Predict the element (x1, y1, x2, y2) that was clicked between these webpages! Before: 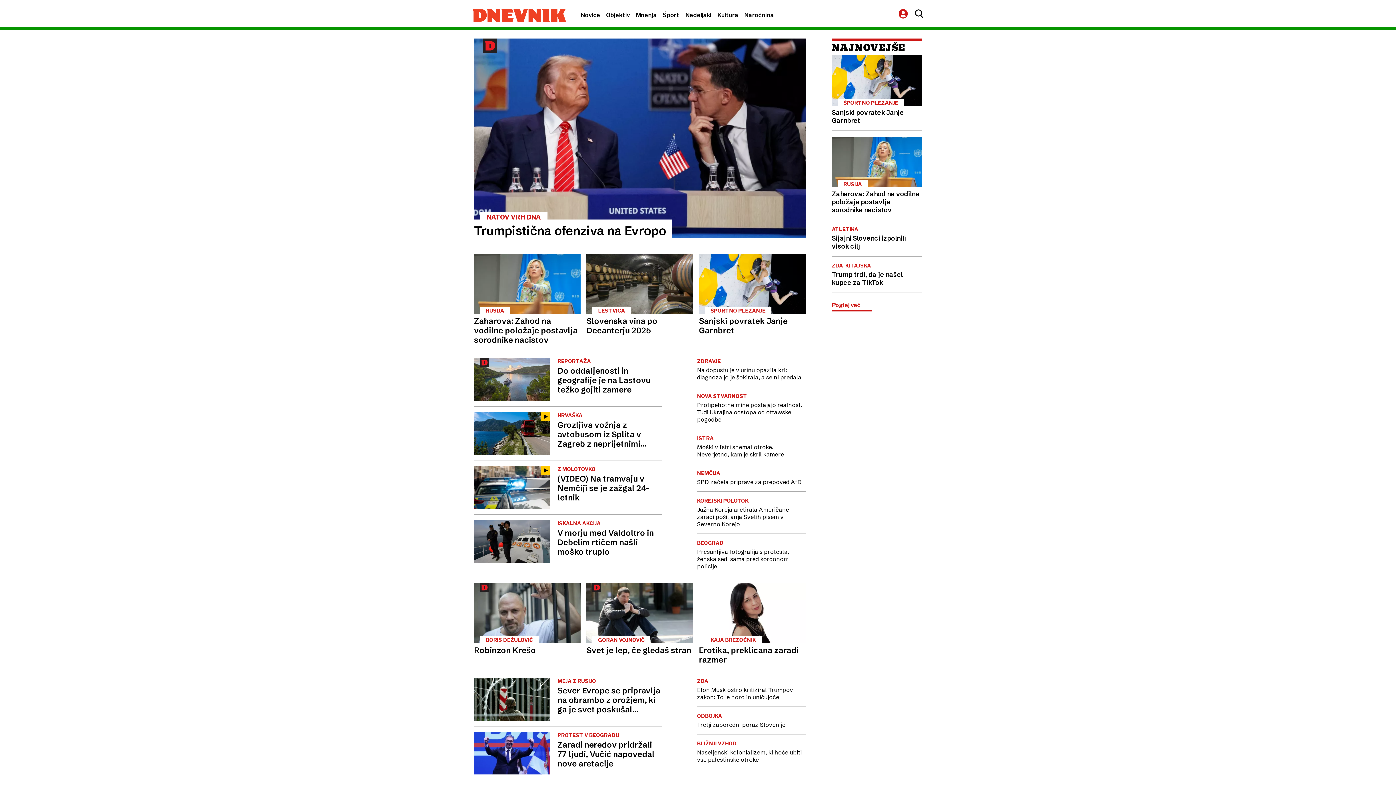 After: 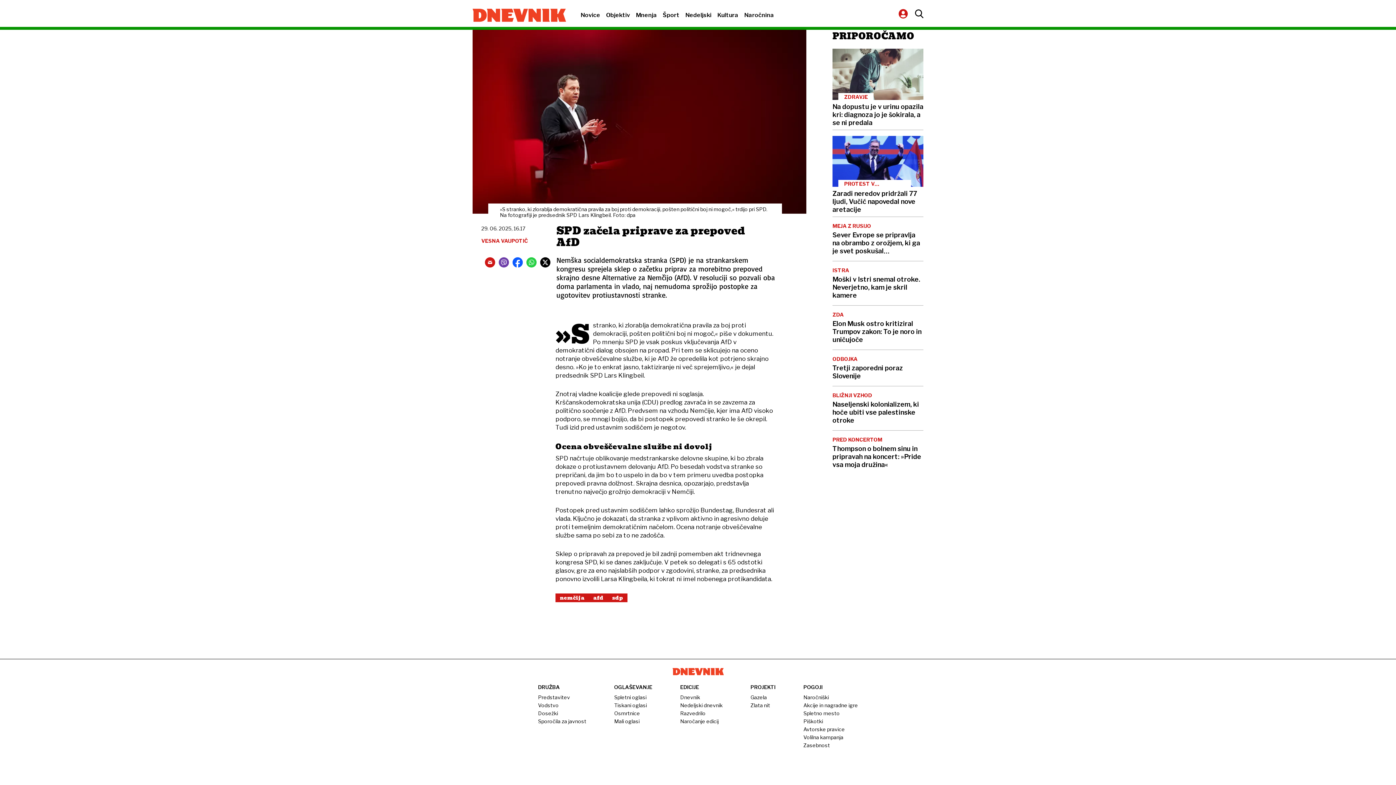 Action: label: NEMČIJA
SPD začela priprave za prepoved AfD bbox: (697, 470, 805, 485)